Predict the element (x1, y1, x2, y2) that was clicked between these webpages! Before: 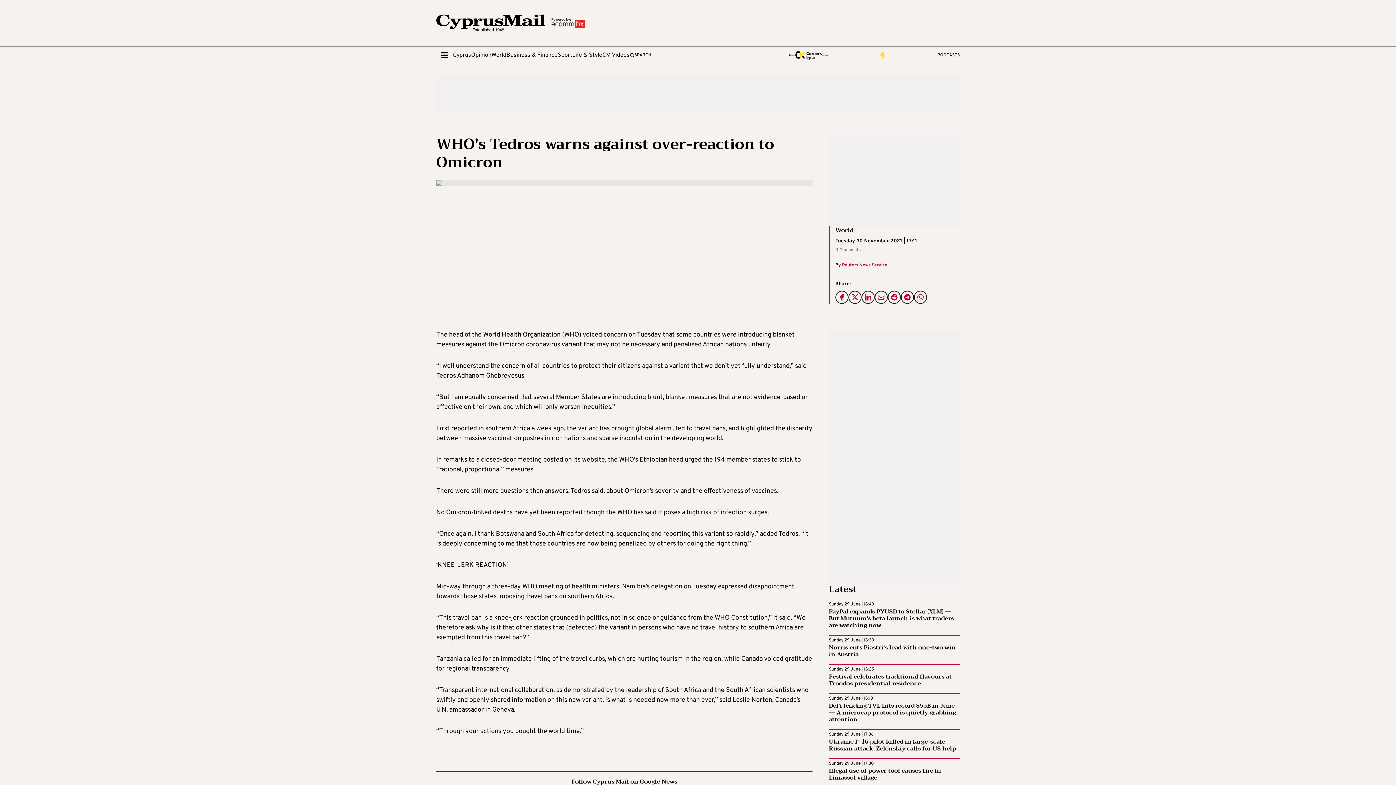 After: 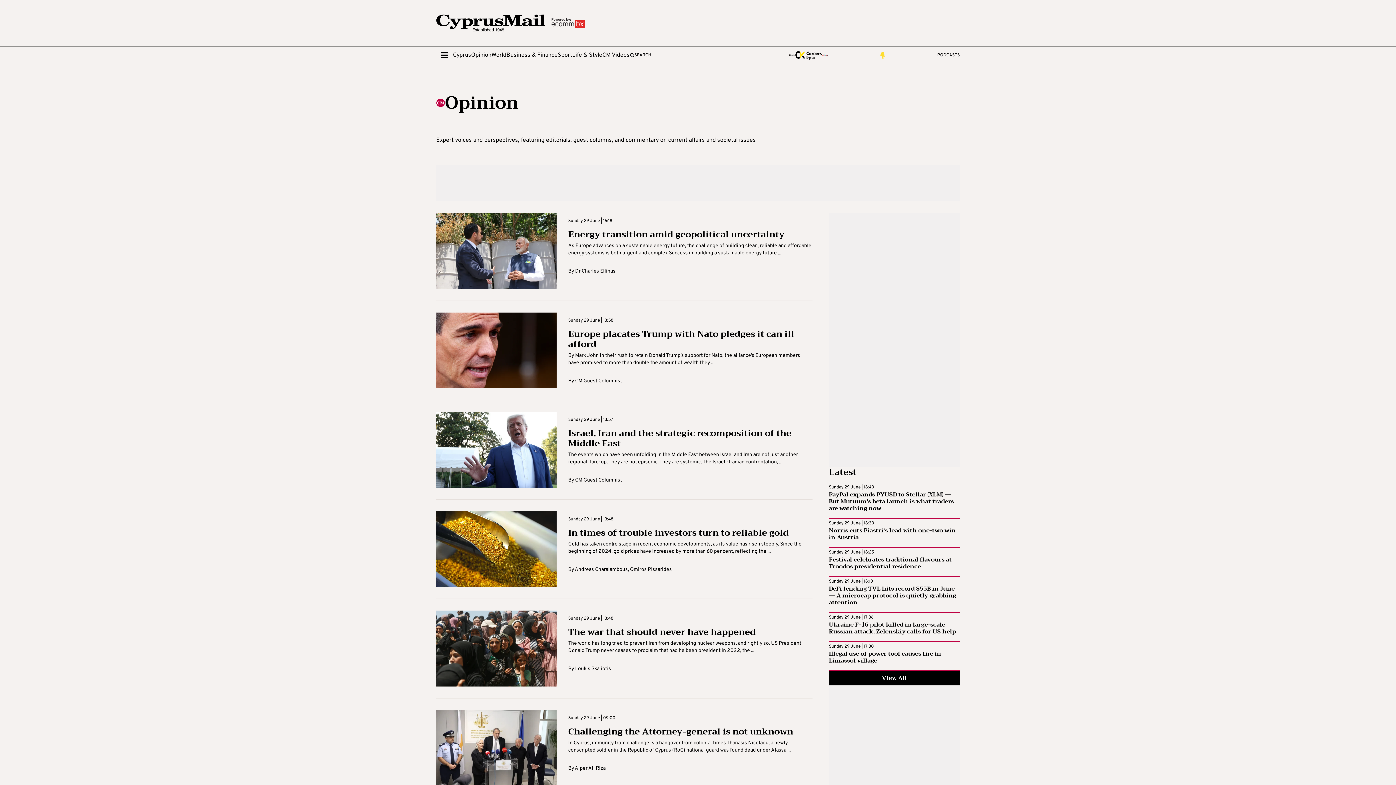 Action: bbox: (471, 50, 491, 59) label: Opinion